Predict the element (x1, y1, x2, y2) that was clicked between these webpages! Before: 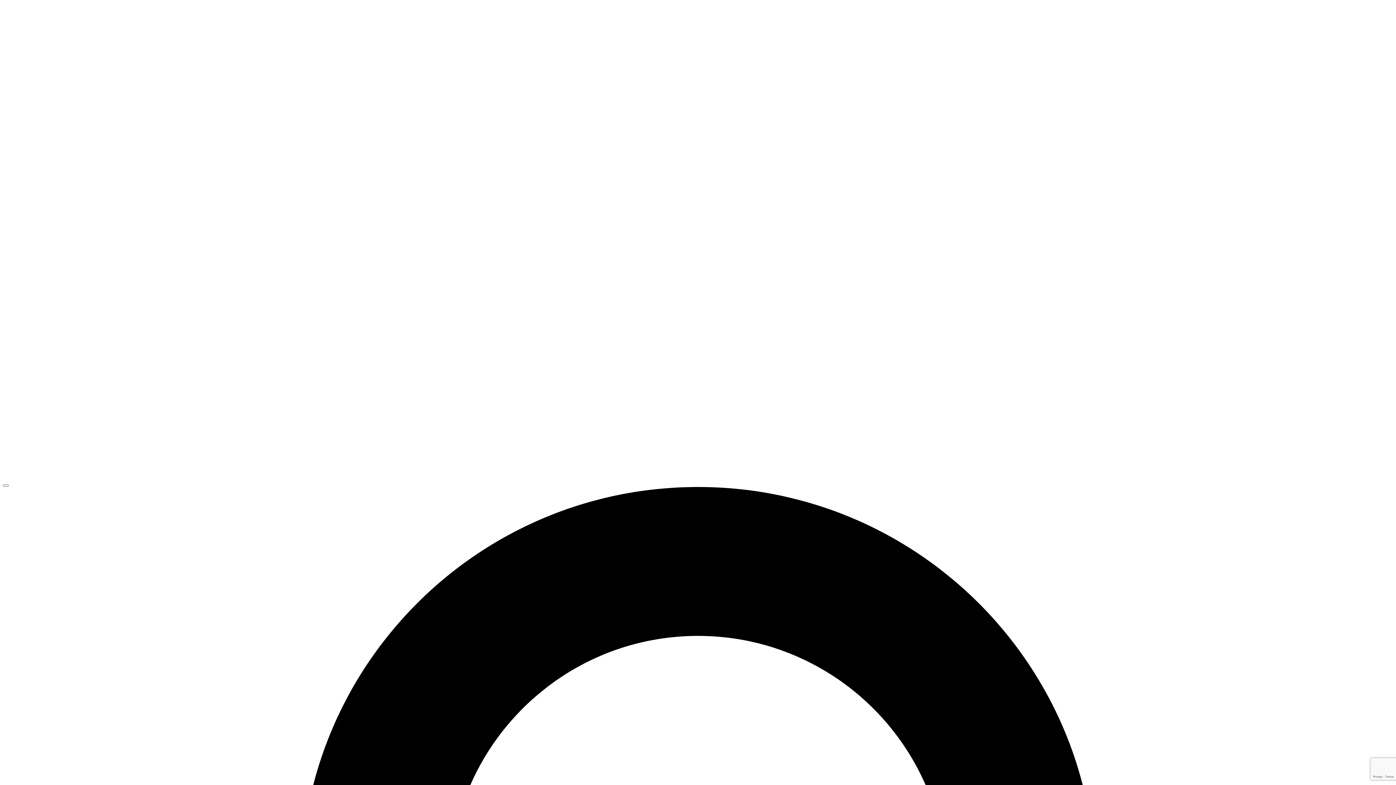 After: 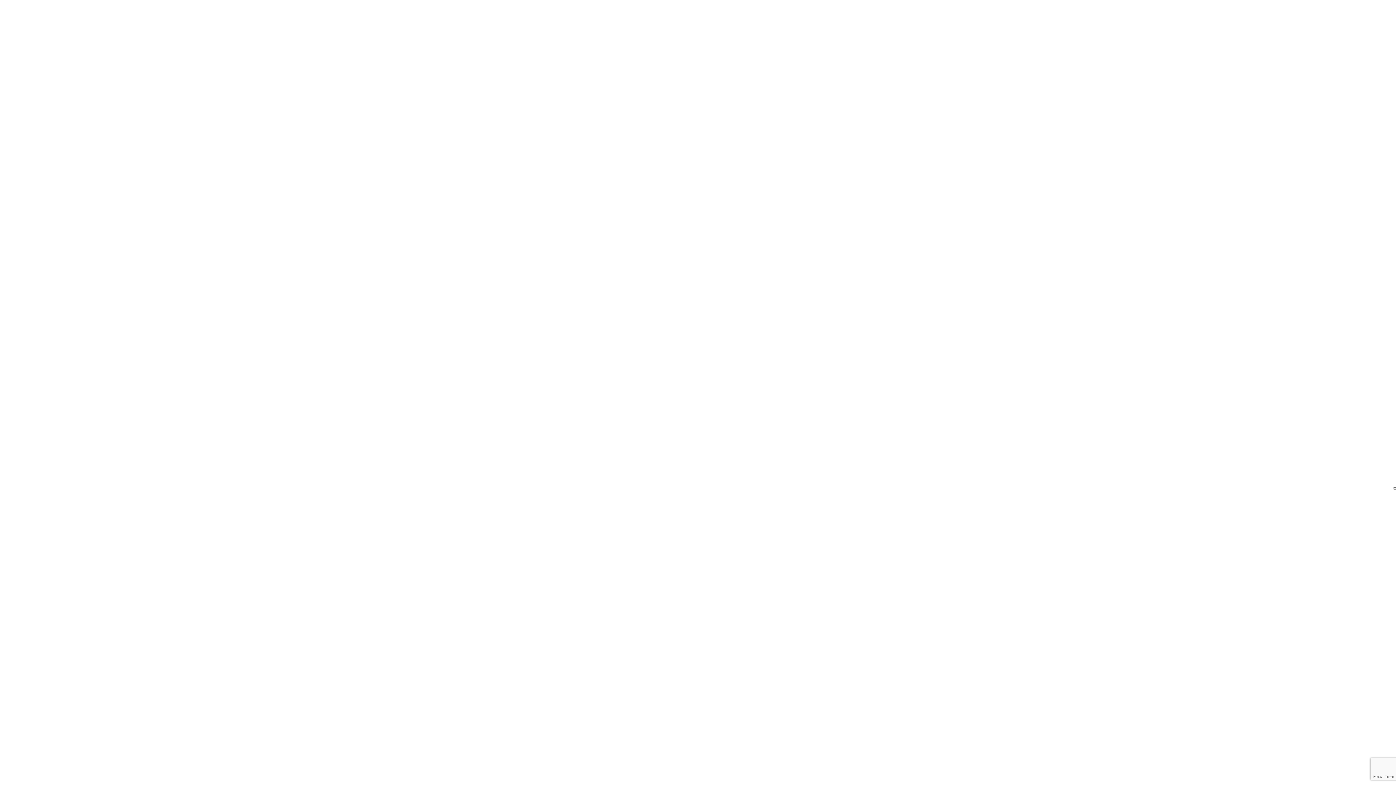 Action: label: Open Menu bbox: (2, 484, 8, 486)